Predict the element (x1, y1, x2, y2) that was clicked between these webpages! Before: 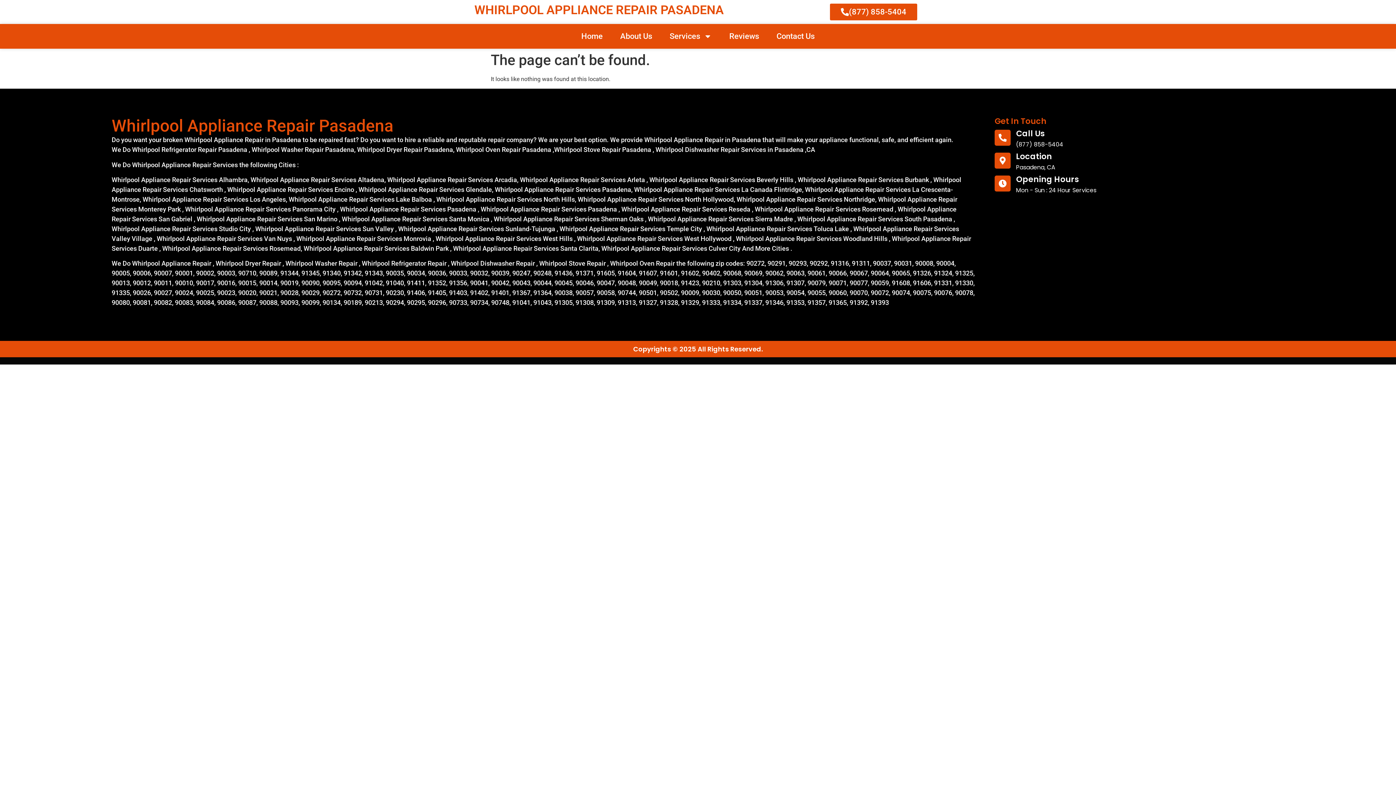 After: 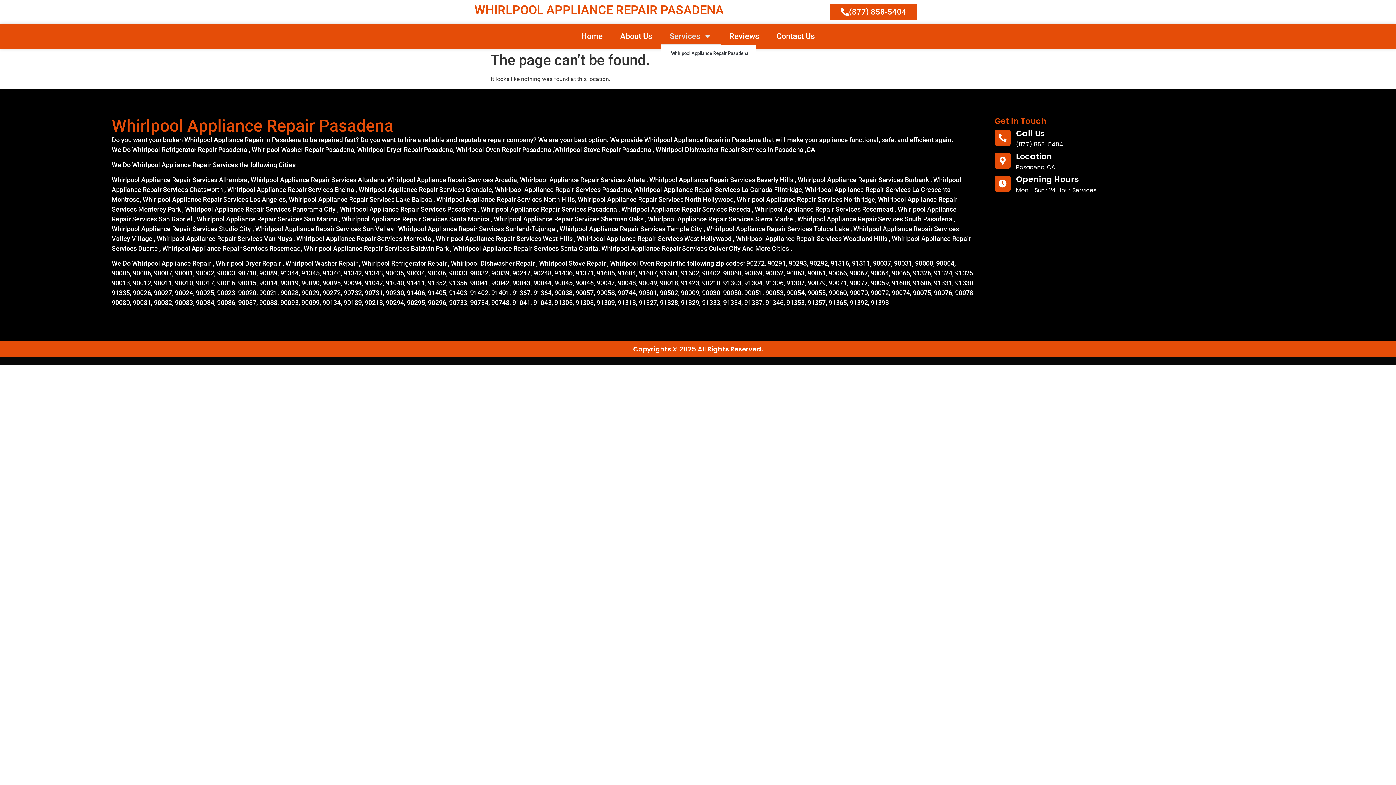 Action: bbox: (661, 27, 720, 45) label: Services